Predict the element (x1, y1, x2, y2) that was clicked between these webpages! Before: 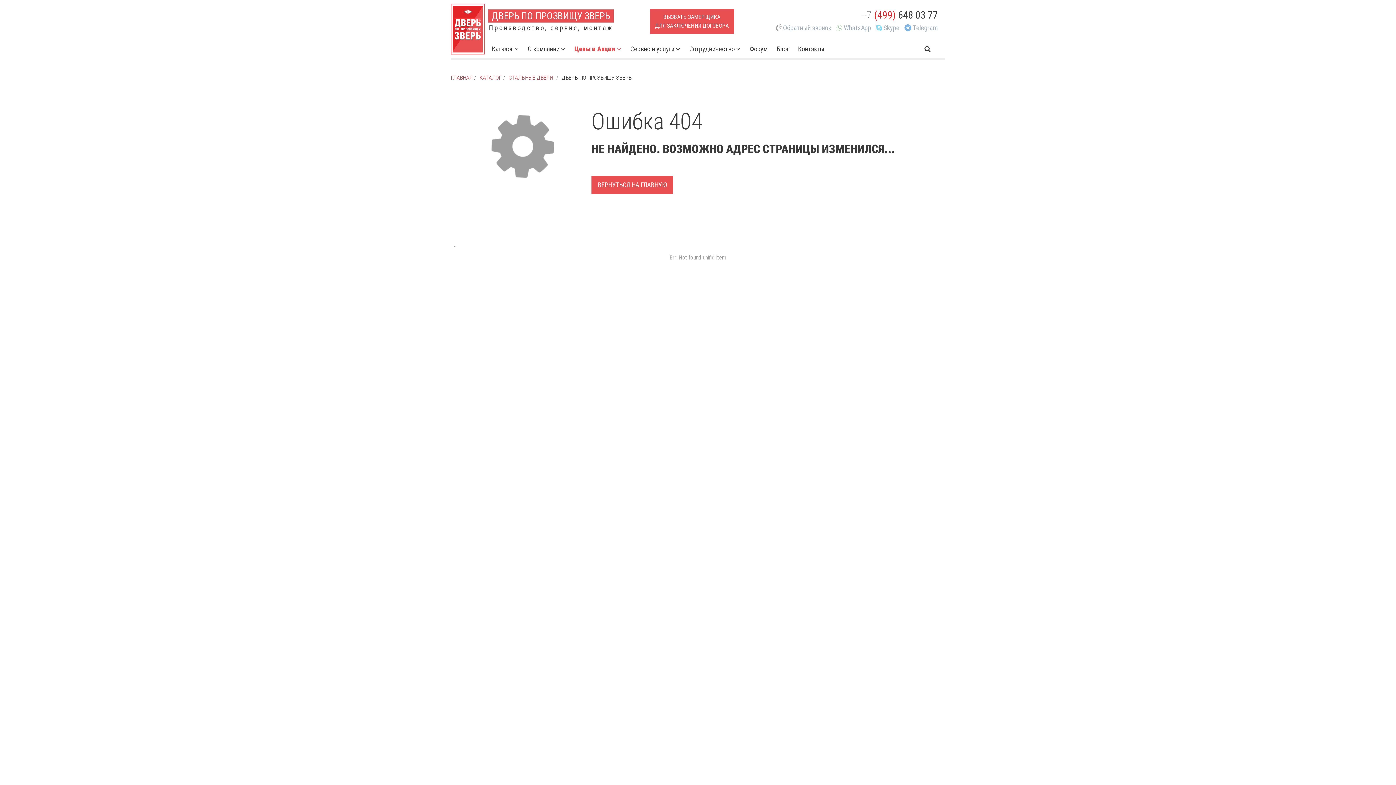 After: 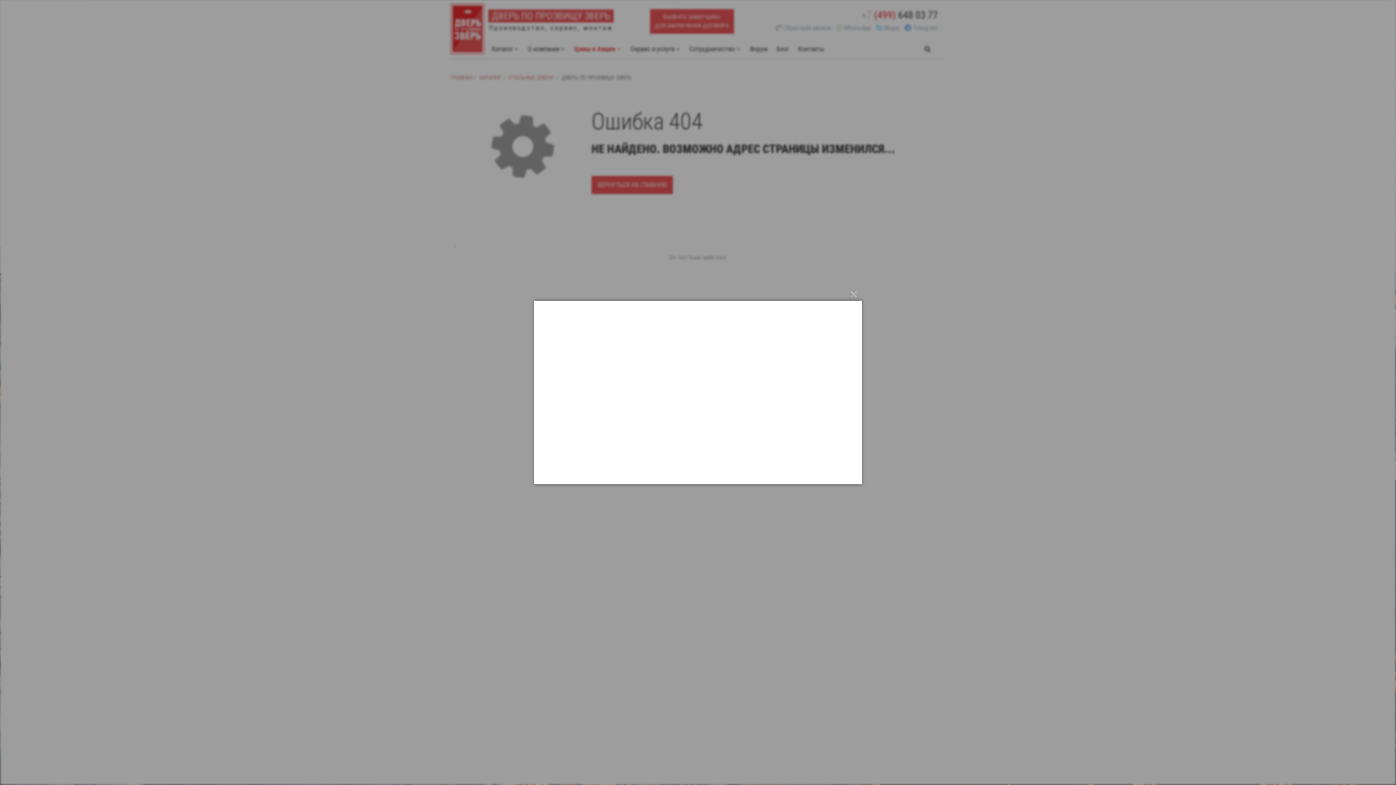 Action: bbox: (650, 9, 734, 33) label: ВЫЗВАТЬ ЗАМЕРЩИКА
ДЛЯ ЗАКЛЮЧЕНИЯ ДОГОВОРА